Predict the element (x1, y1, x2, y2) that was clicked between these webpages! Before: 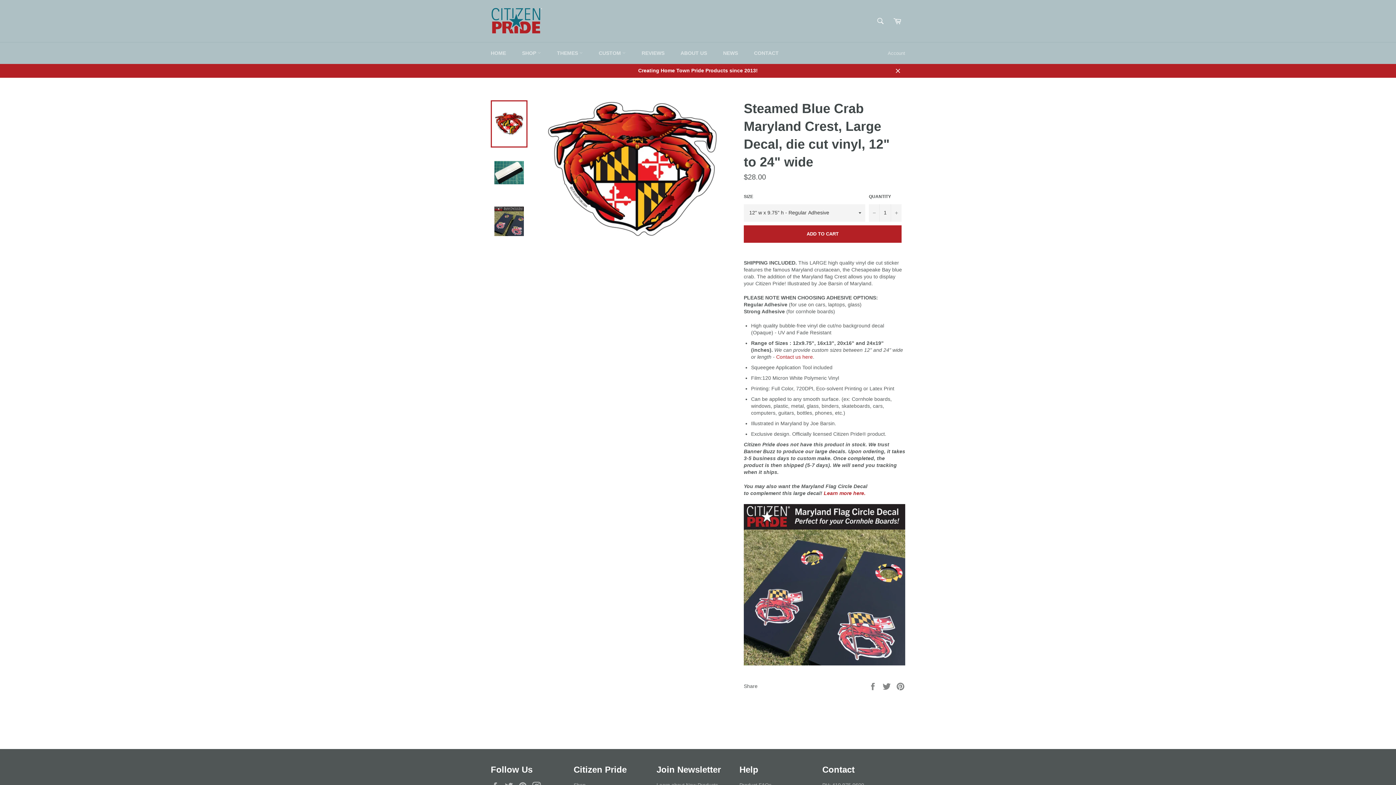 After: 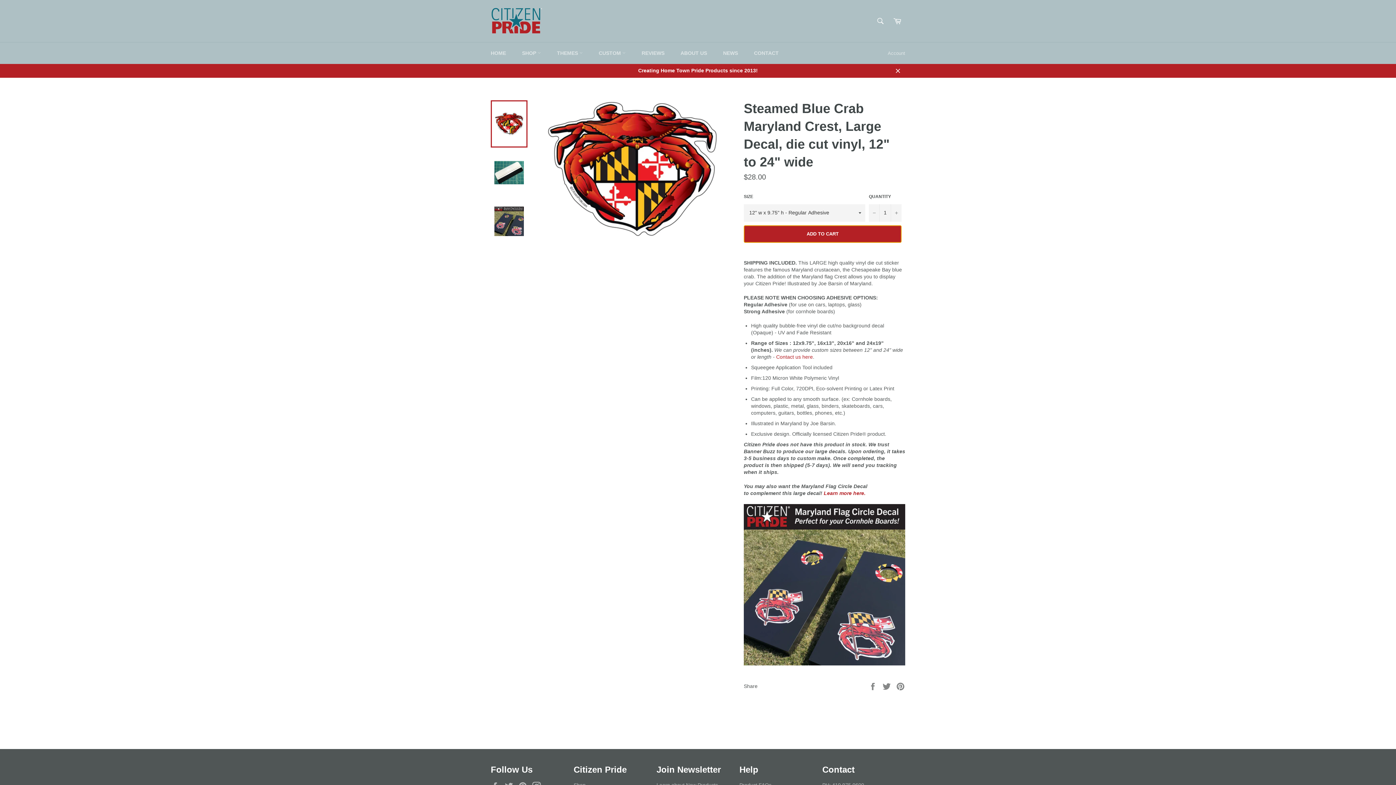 Action: label: ADD TO CART bbox: (744, 225, 901, 242)